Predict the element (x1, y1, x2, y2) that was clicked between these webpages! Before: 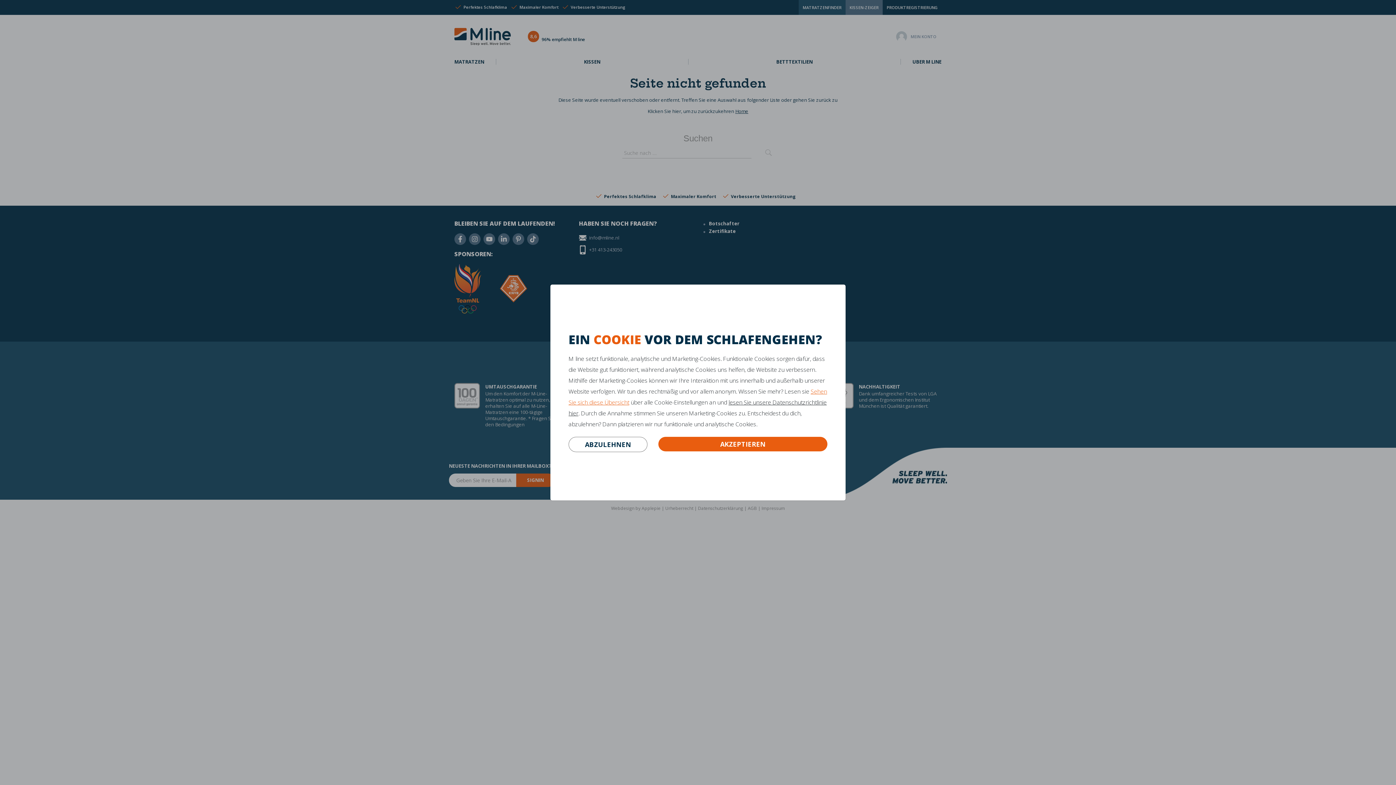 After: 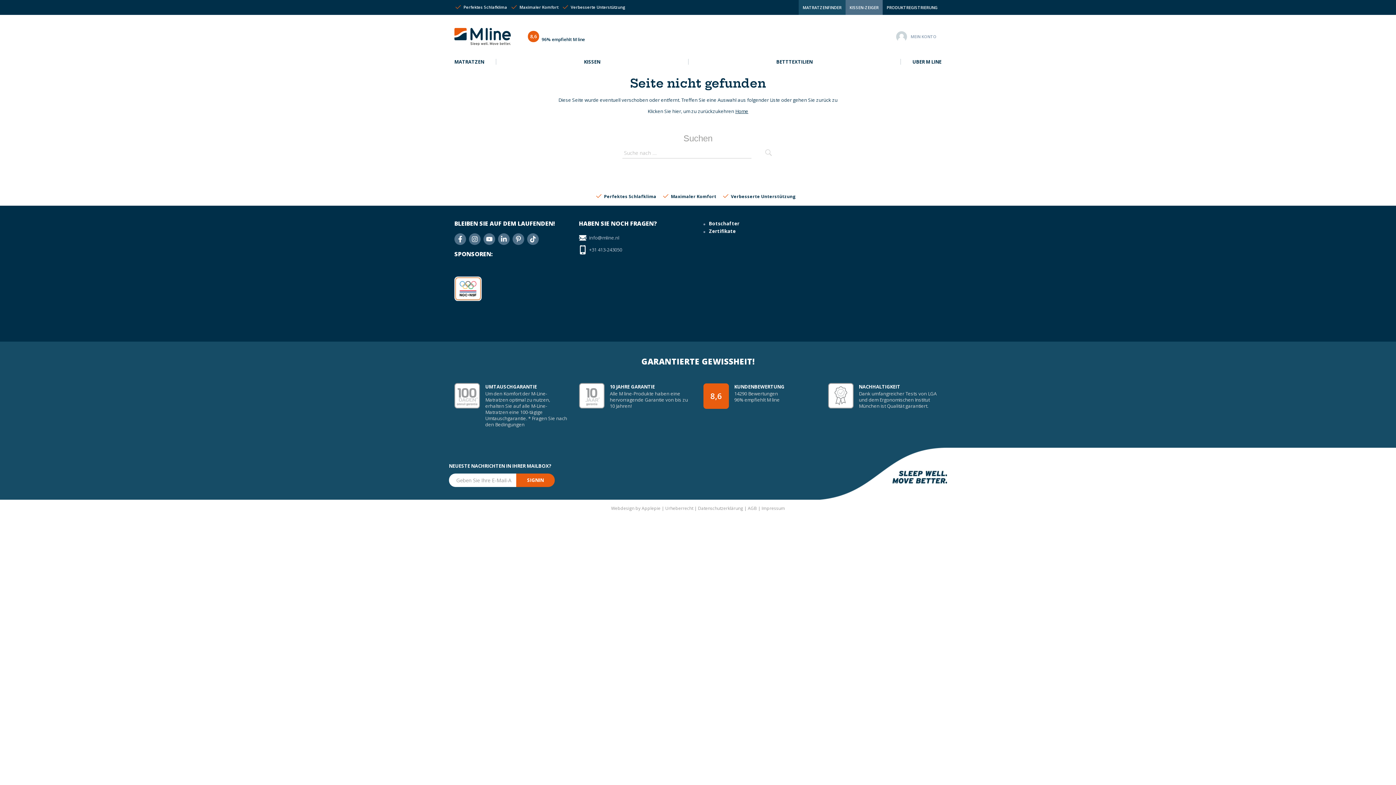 Action: label: ABZULEHNEN bbox: (568, 436, 647, 452)